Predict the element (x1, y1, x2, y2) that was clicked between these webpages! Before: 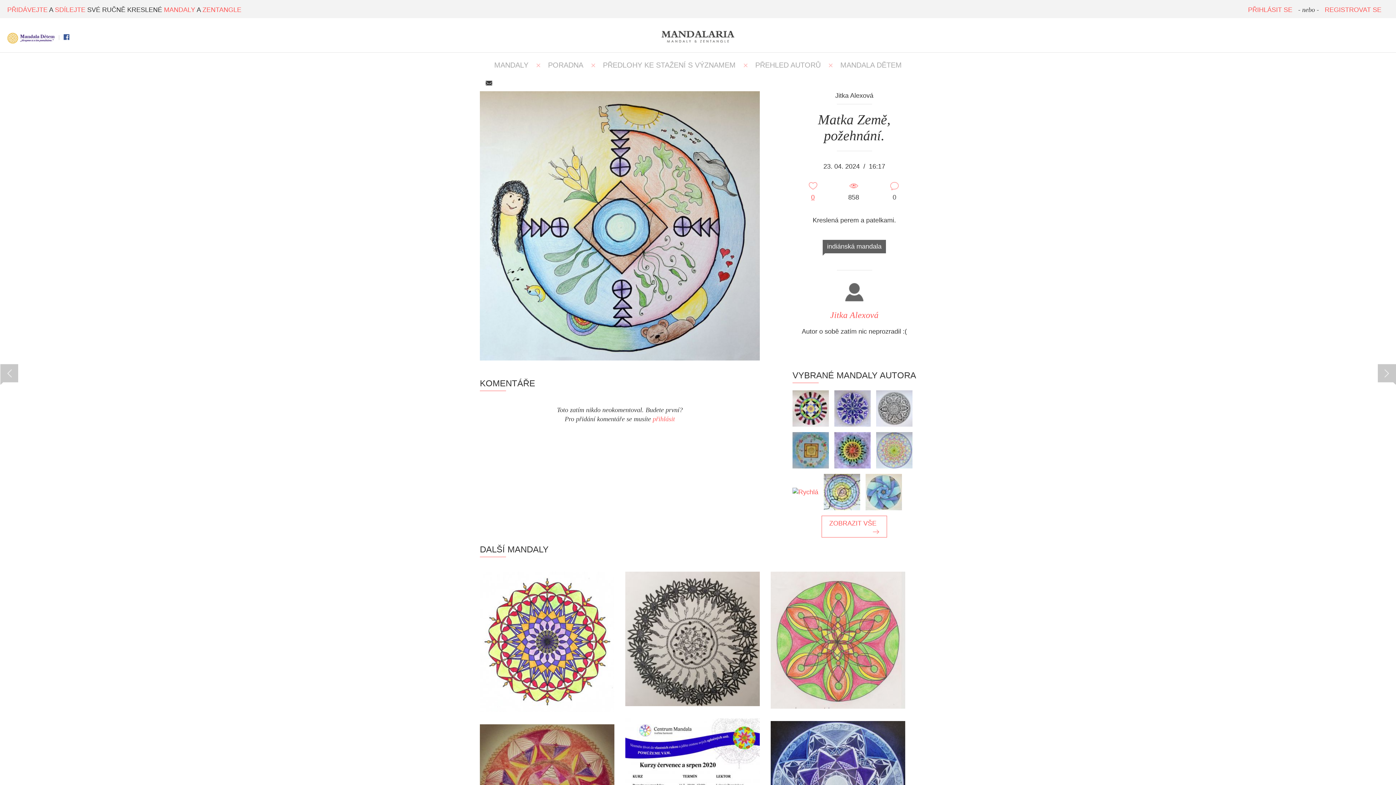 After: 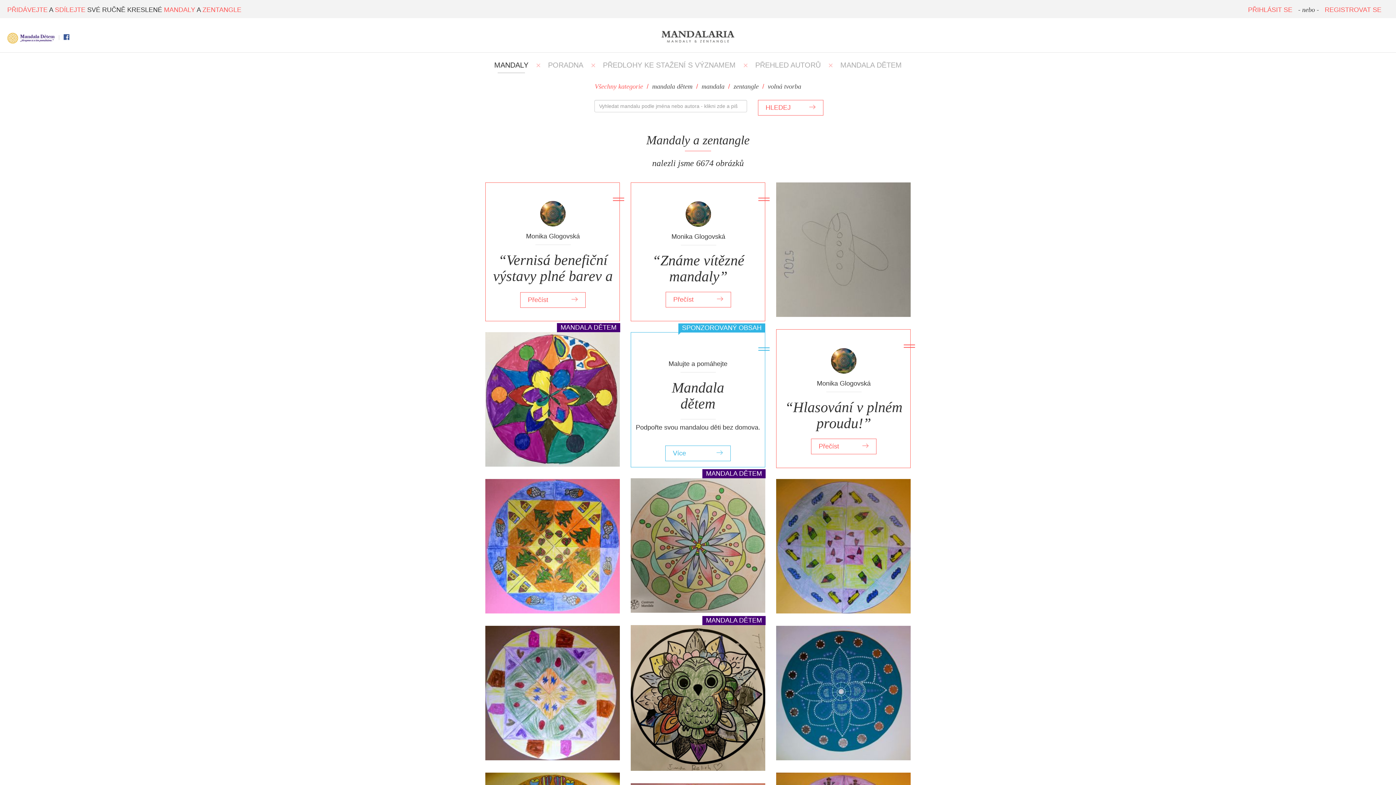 Action: bbox: (661, 30, 734, 42)